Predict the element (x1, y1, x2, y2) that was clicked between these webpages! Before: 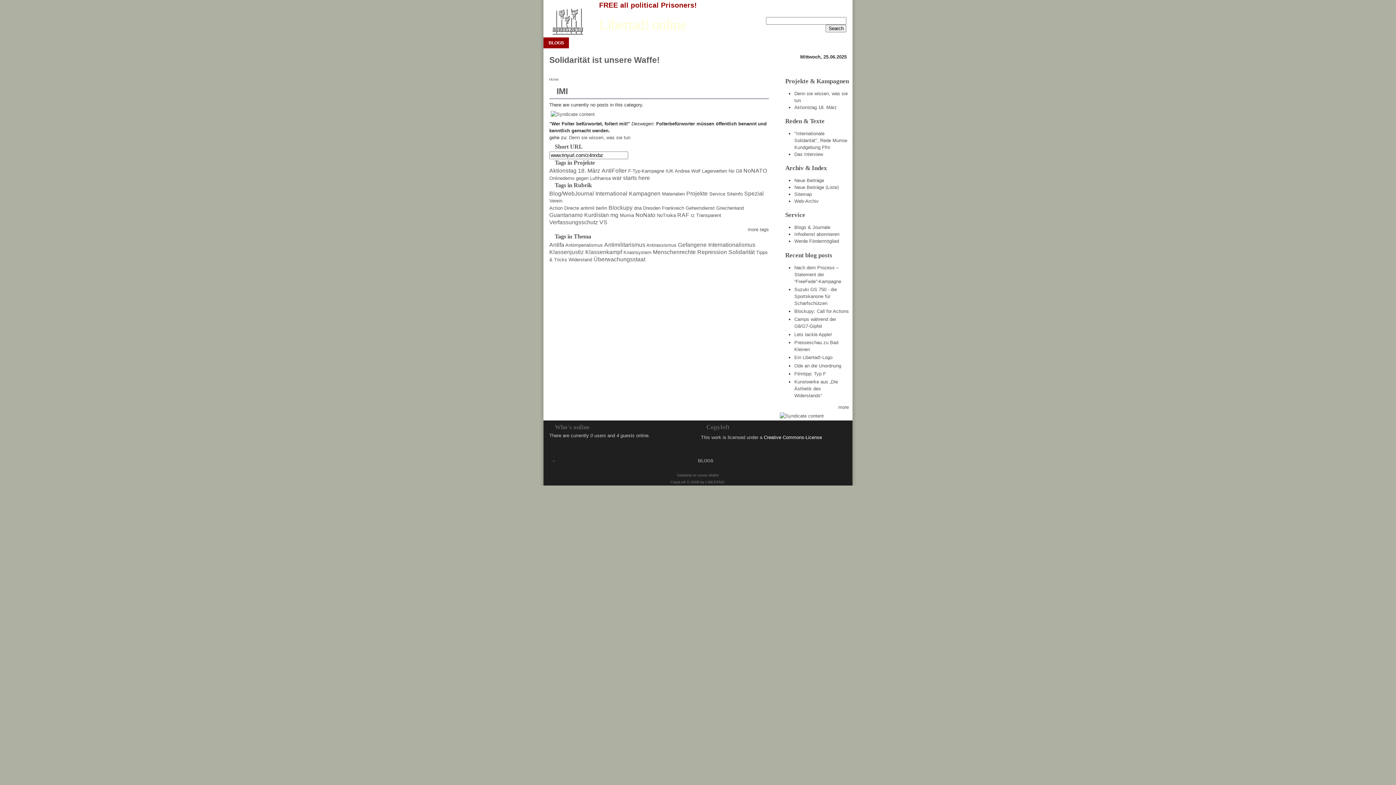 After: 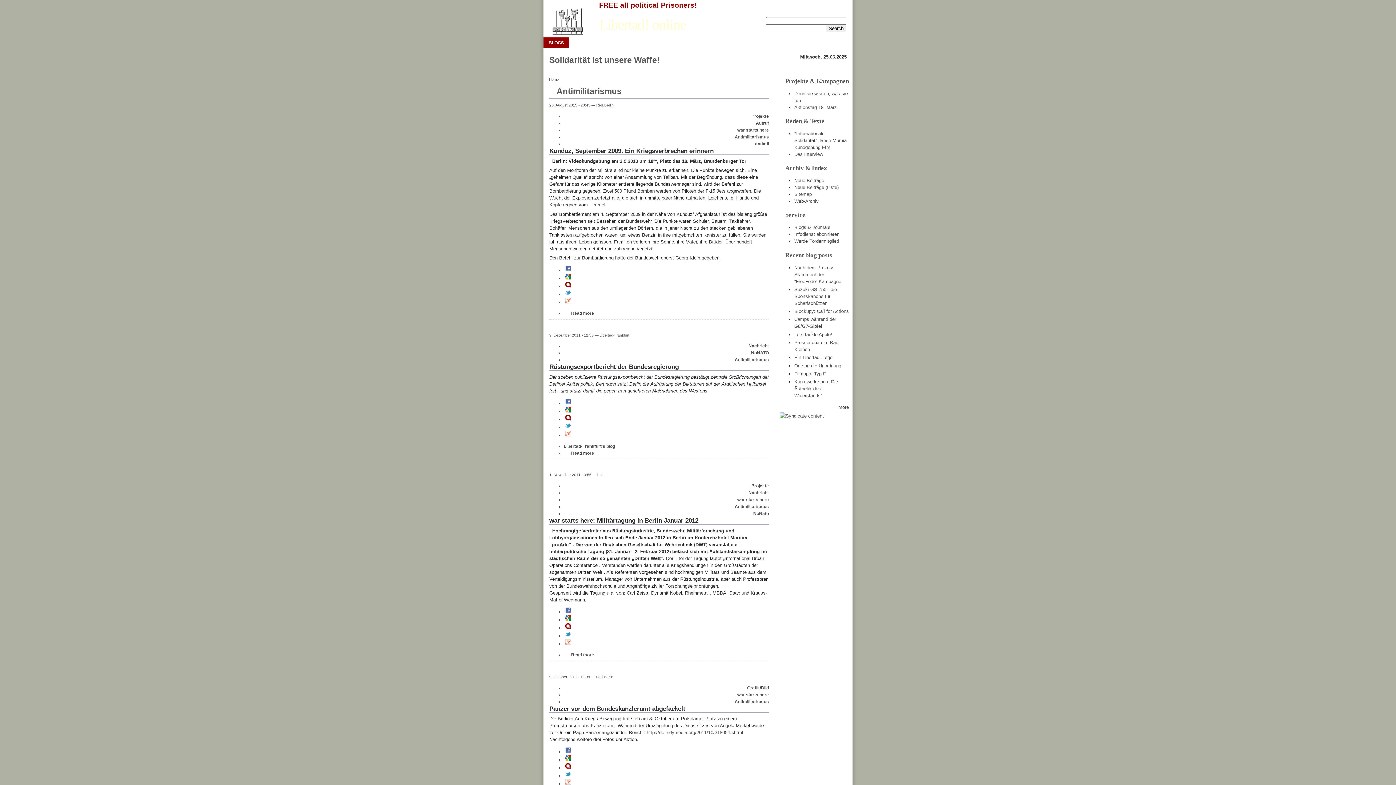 Action: bbox: (604, 241, 645, 247) label: Antimilitarismus